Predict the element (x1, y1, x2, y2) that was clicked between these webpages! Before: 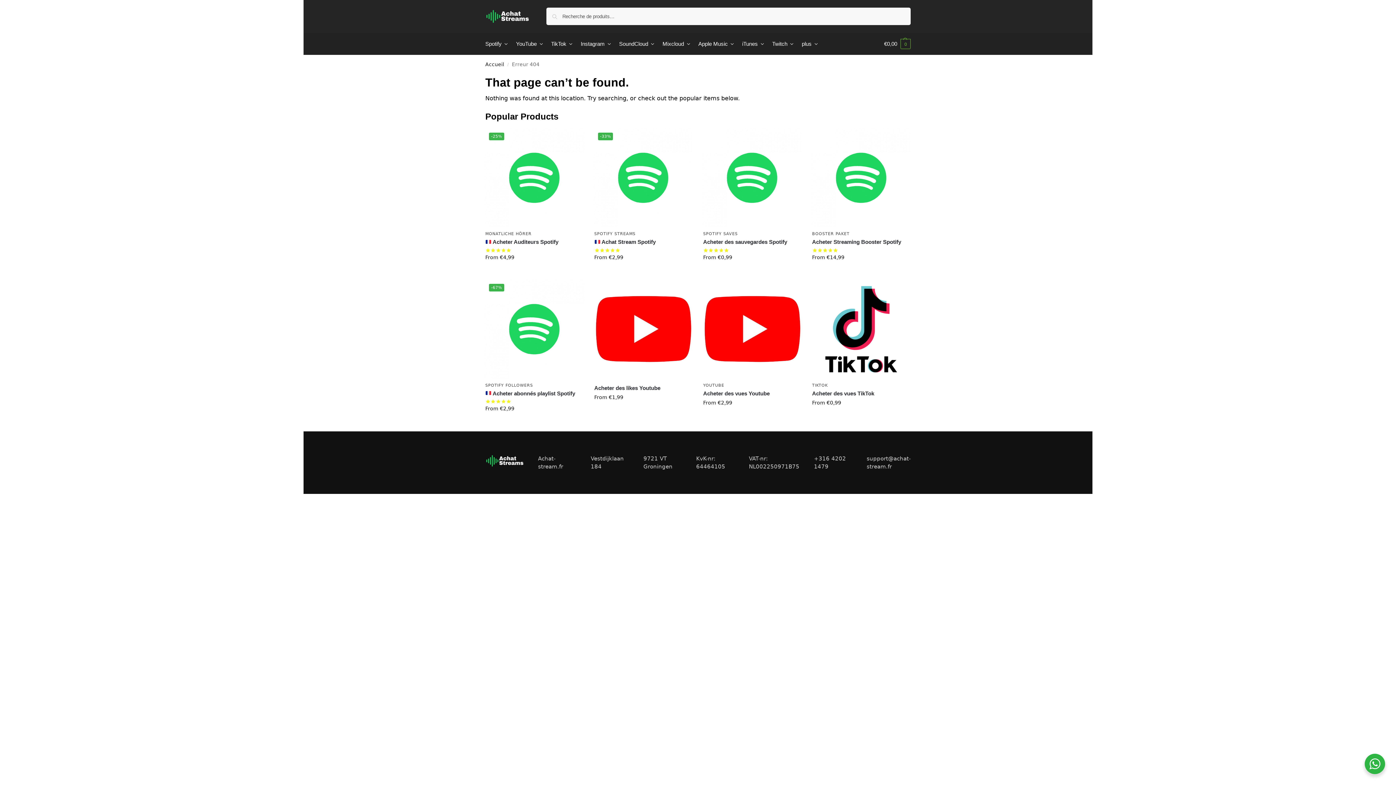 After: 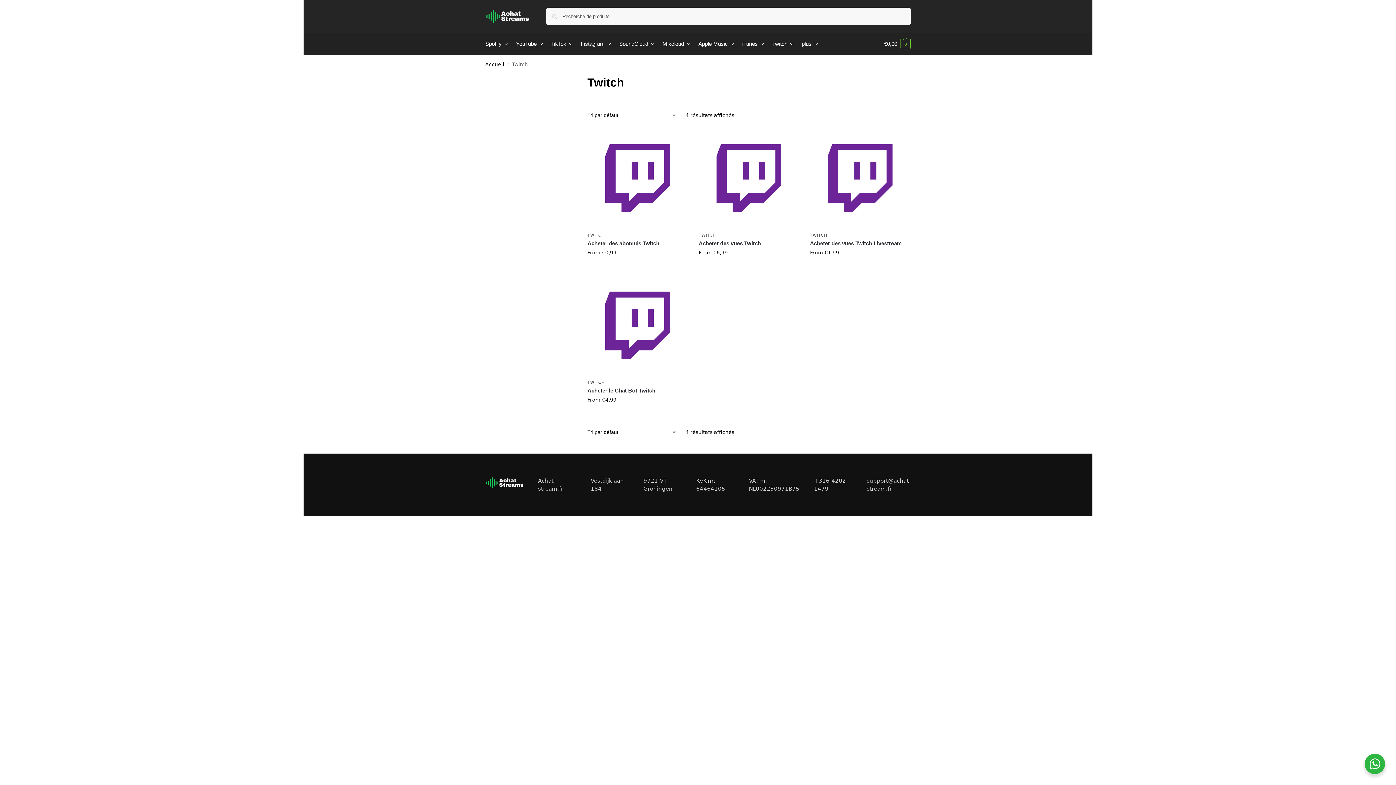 Action: bbox: (769, 33, 797, 55) label: Twitch